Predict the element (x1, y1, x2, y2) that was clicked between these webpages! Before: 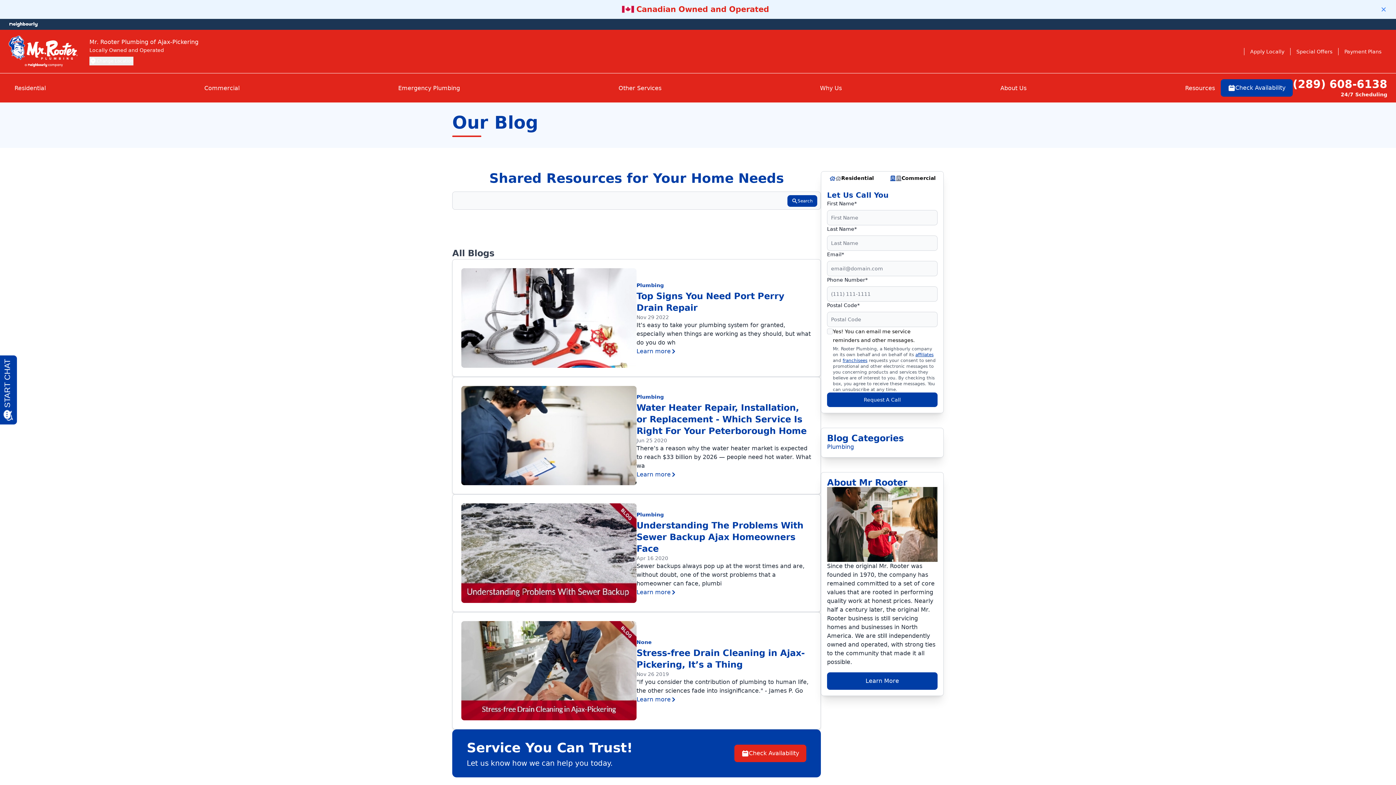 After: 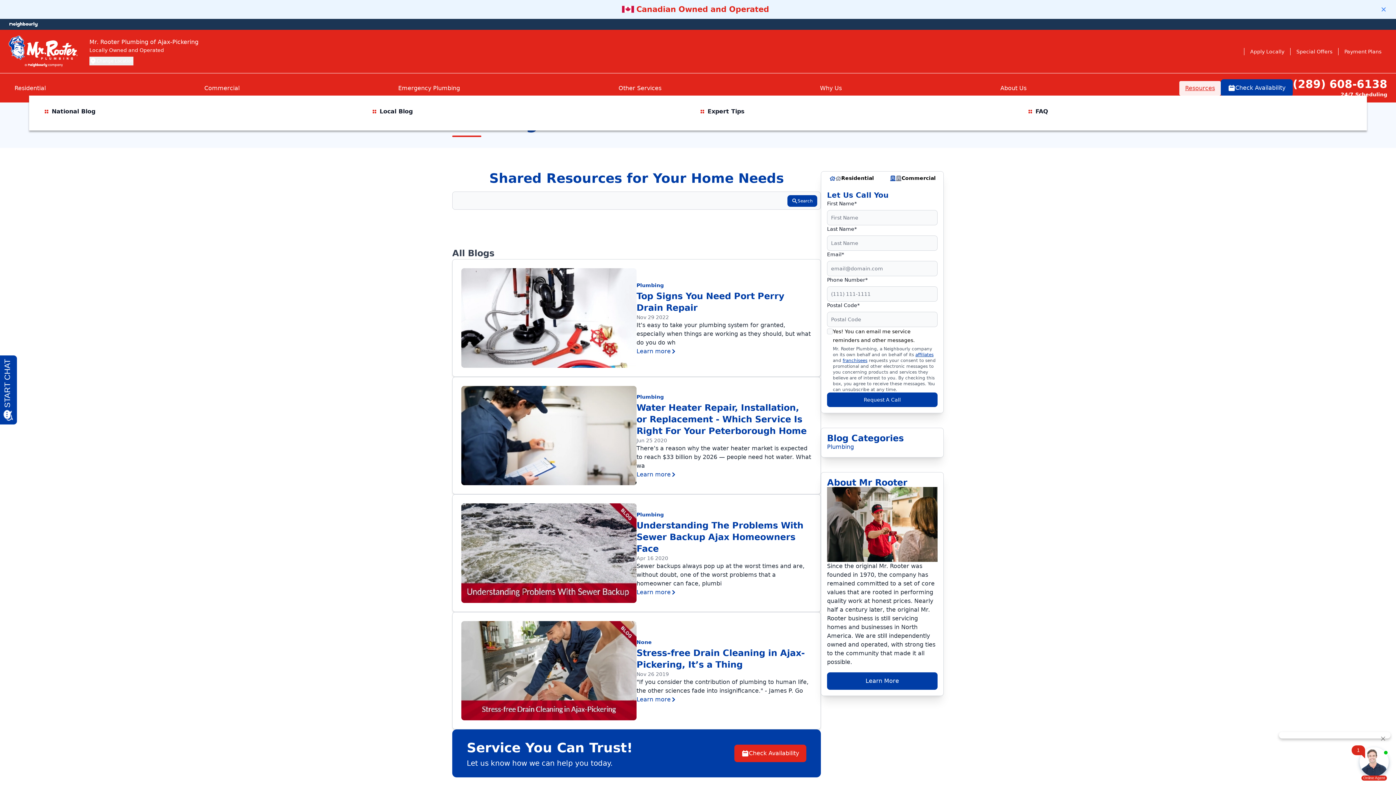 Action: bbox: (1179, 80, 1221, 95) label: Resources